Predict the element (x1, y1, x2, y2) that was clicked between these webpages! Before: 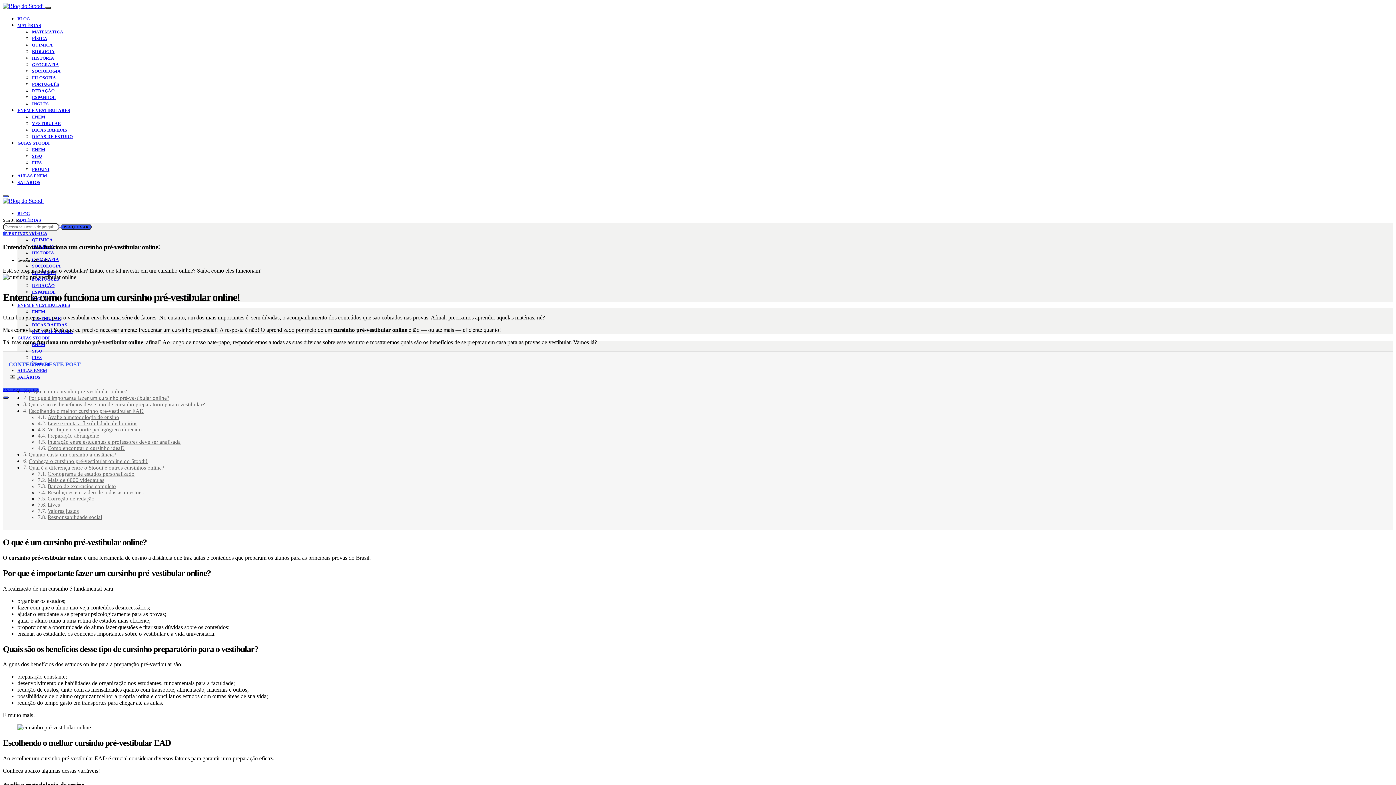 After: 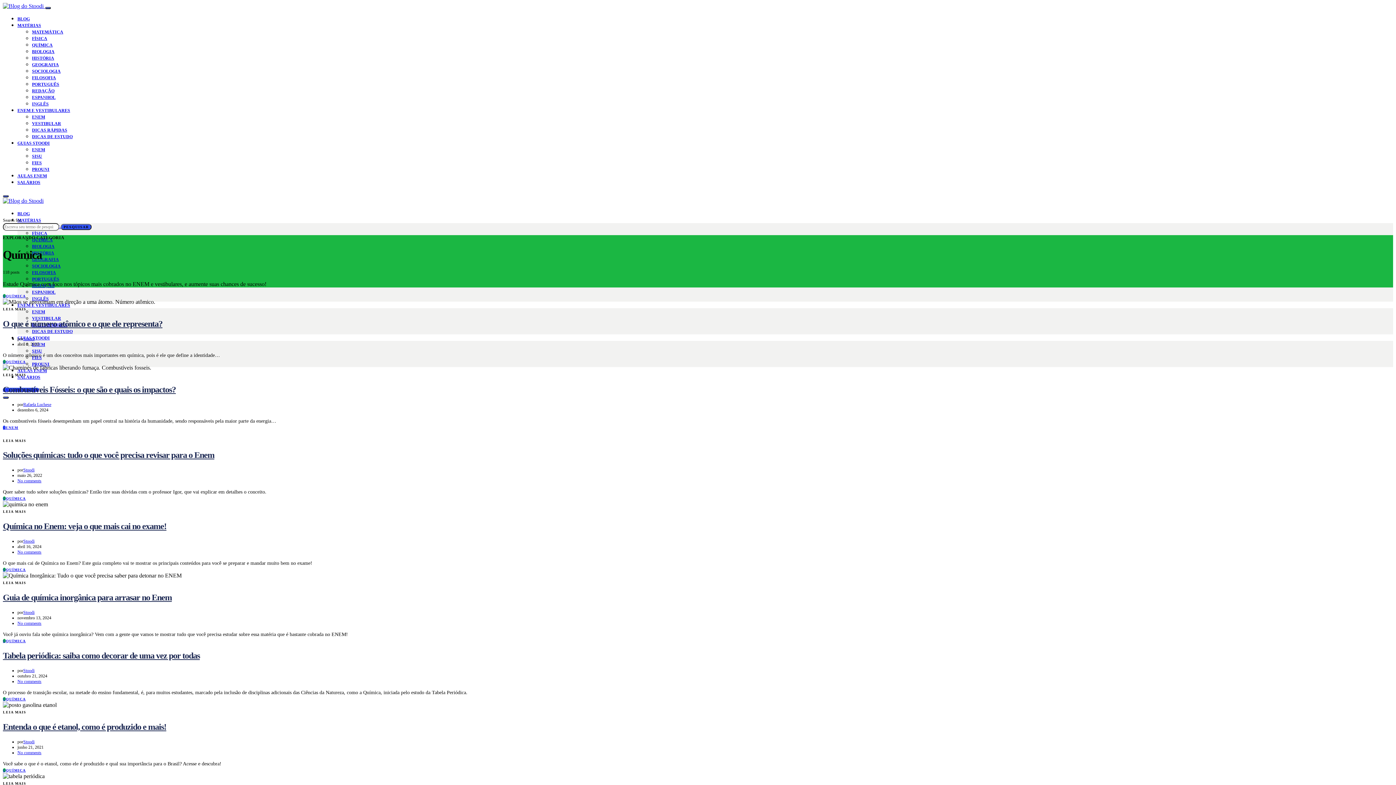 Action: label: QUÍMICA bbox: (32, 42, 52, 47)